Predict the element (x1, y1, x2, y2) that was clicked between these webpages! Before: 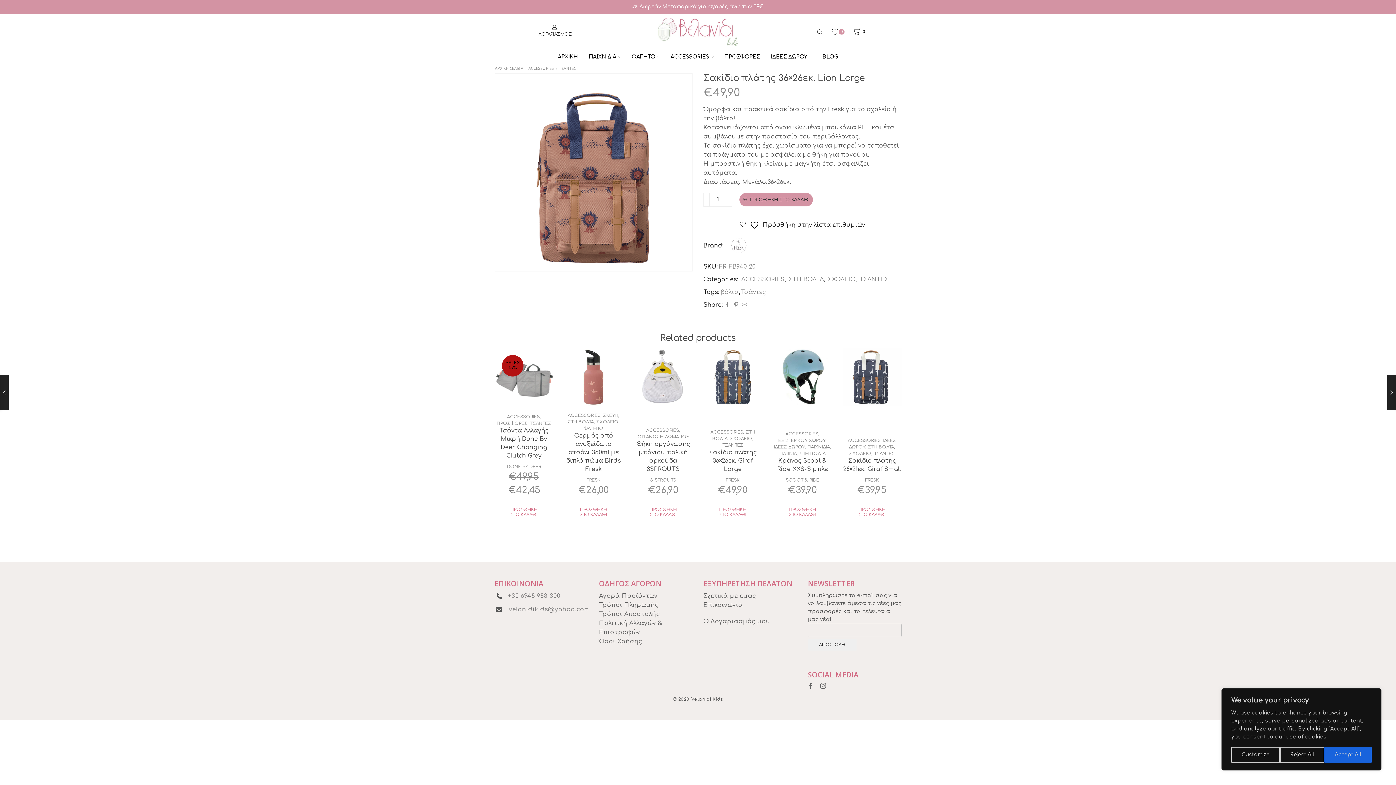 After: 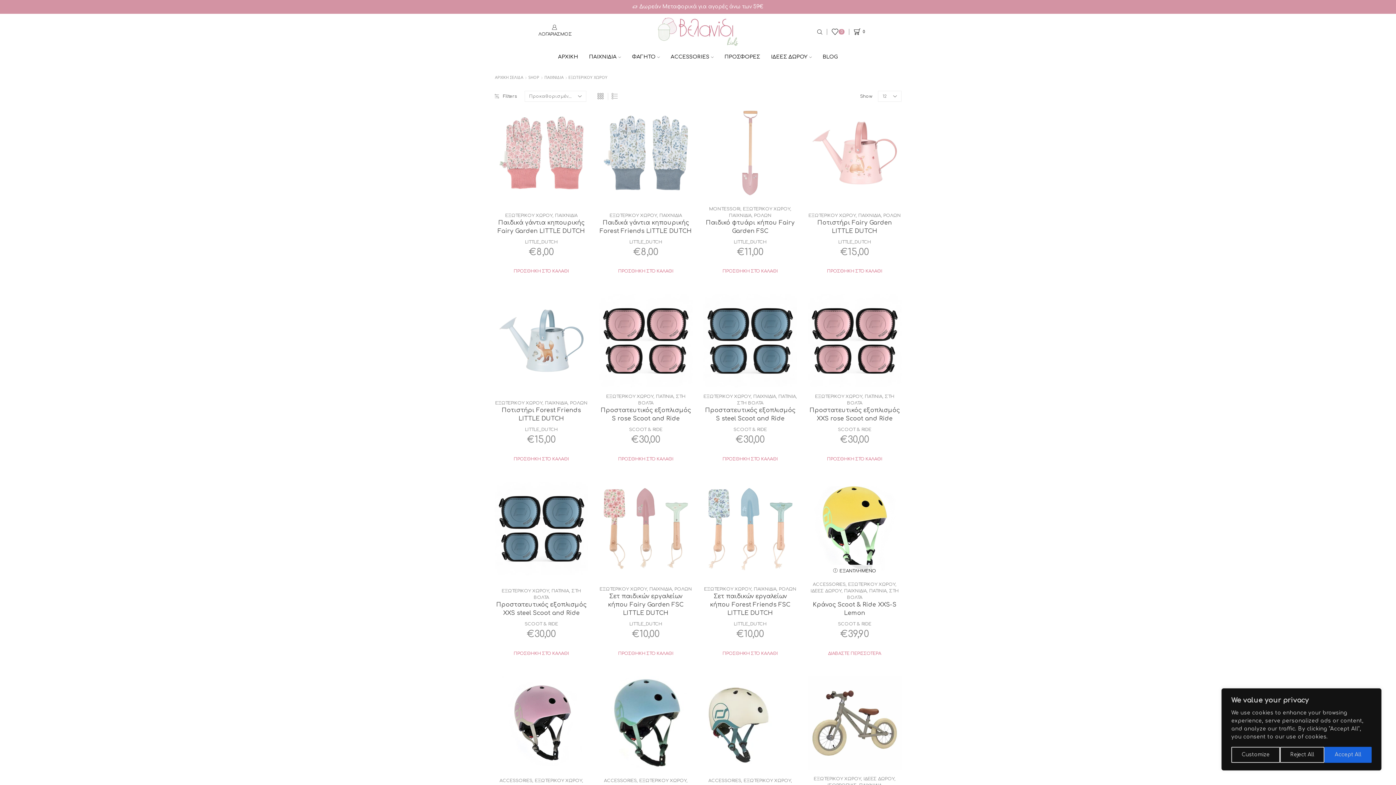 Action: bbox: (778, 438, 825, 443) label: ΕΞΩΤΕΡΙΚΟΥ ΧΩΡΟΥ